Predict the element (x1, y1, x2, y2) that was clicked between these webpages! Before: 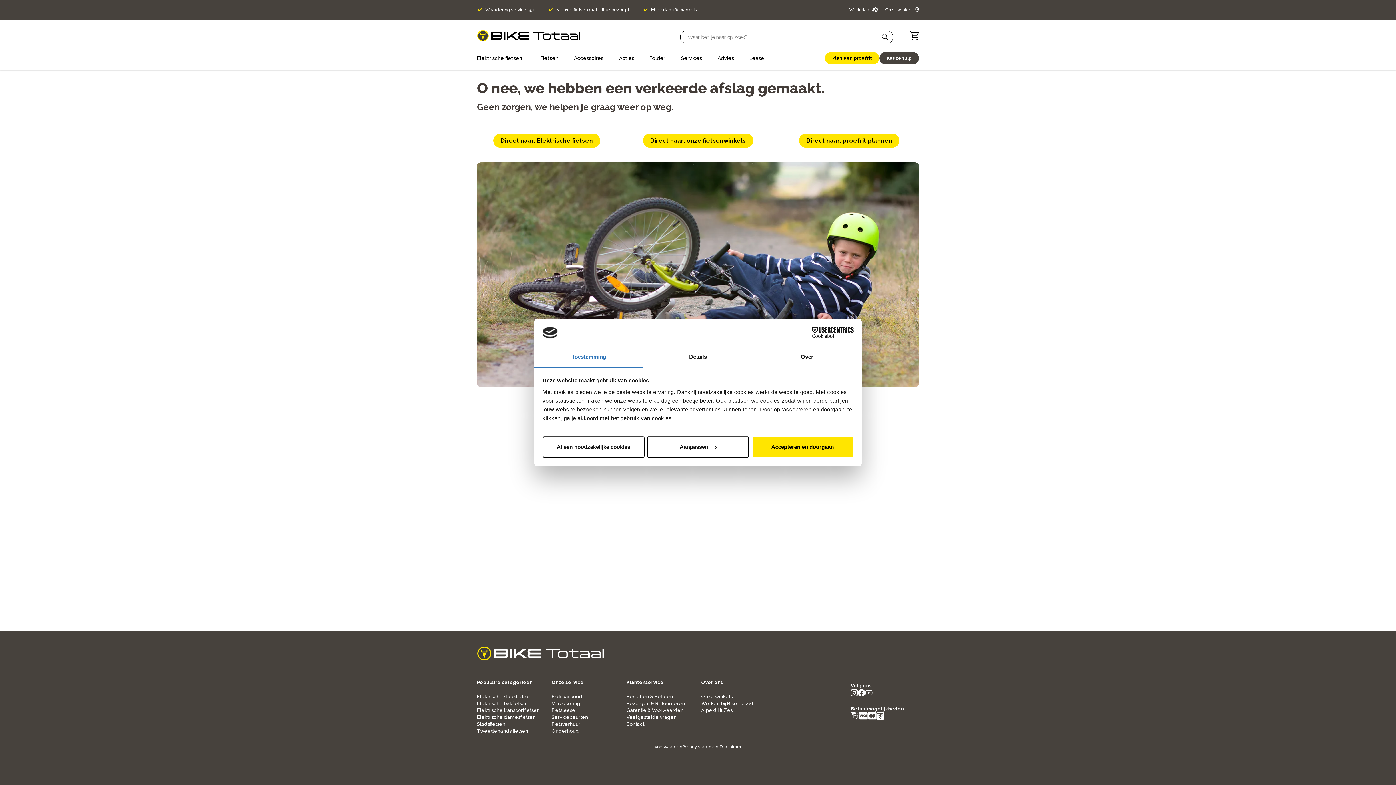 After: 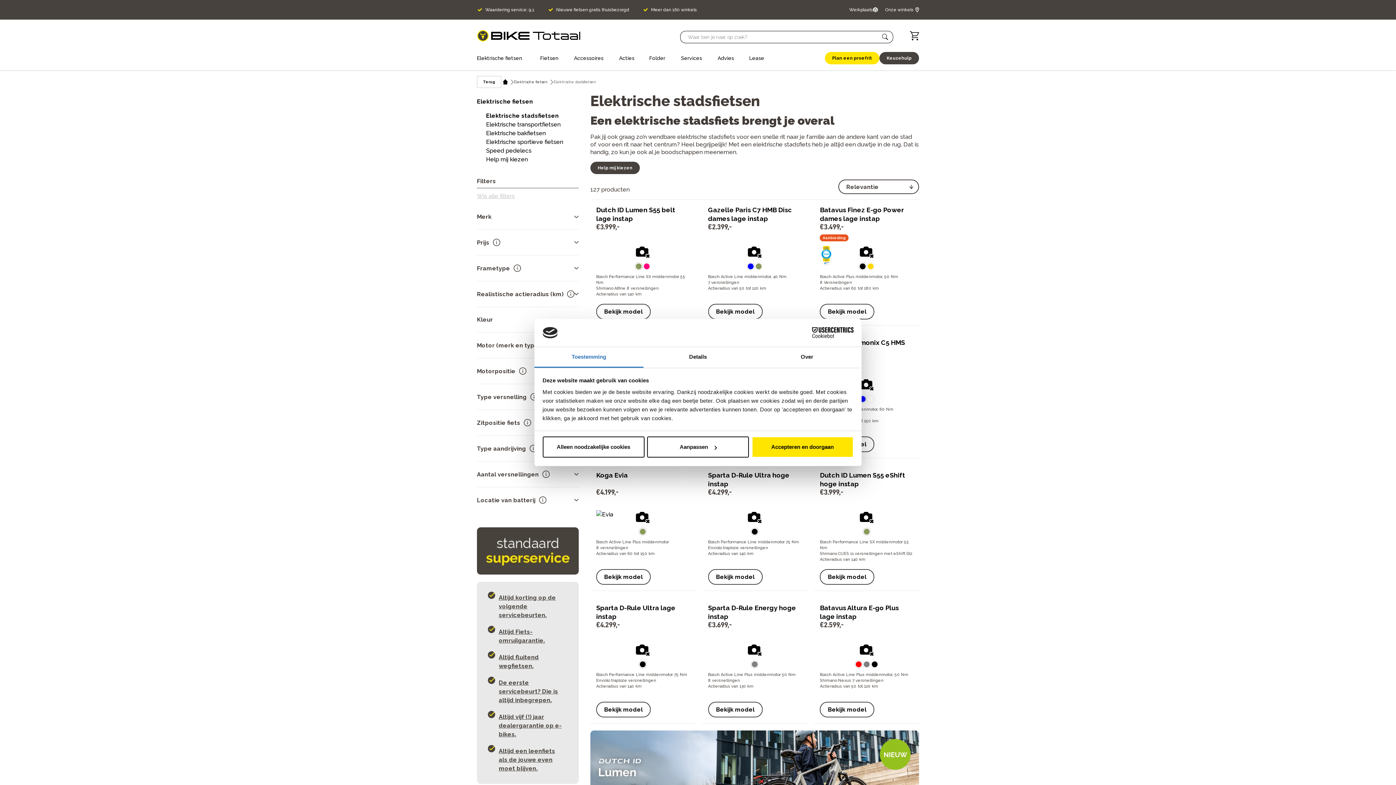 Action: bbox: (477, 694, 531, 699) label: Elektrische stadsfietsen